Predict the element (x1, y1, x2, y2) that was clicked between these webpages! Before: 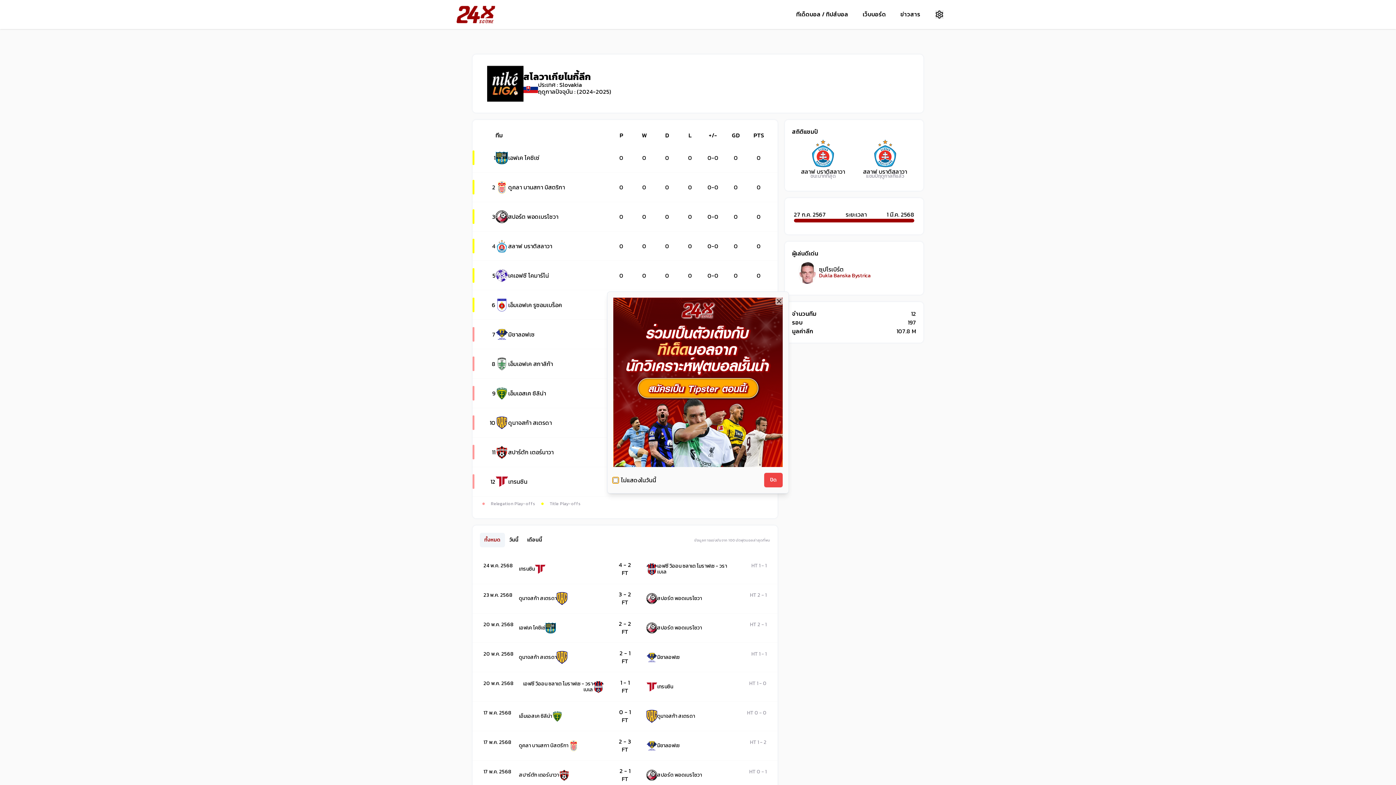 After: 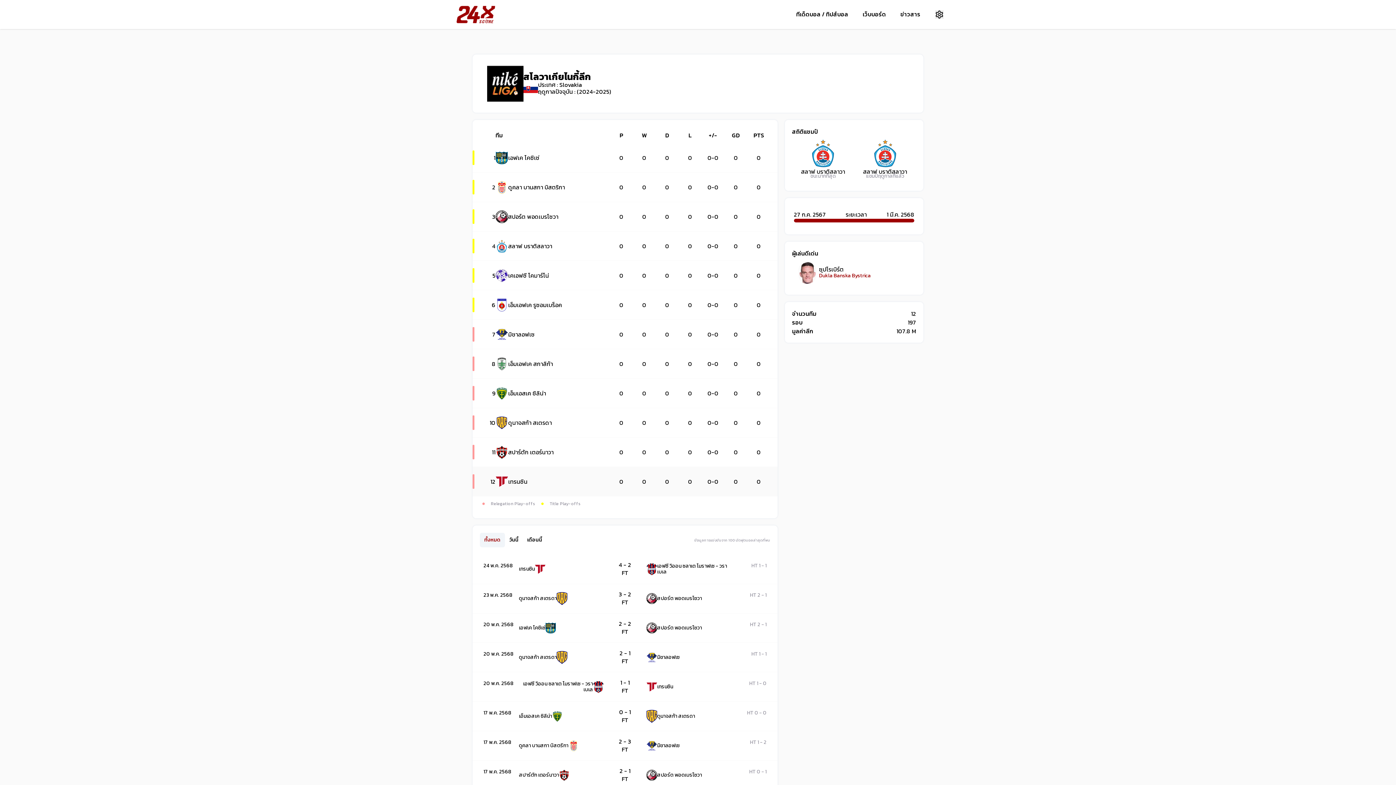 Action: bbox: (764, 473, 782, 487) label: ปิด
ปิด